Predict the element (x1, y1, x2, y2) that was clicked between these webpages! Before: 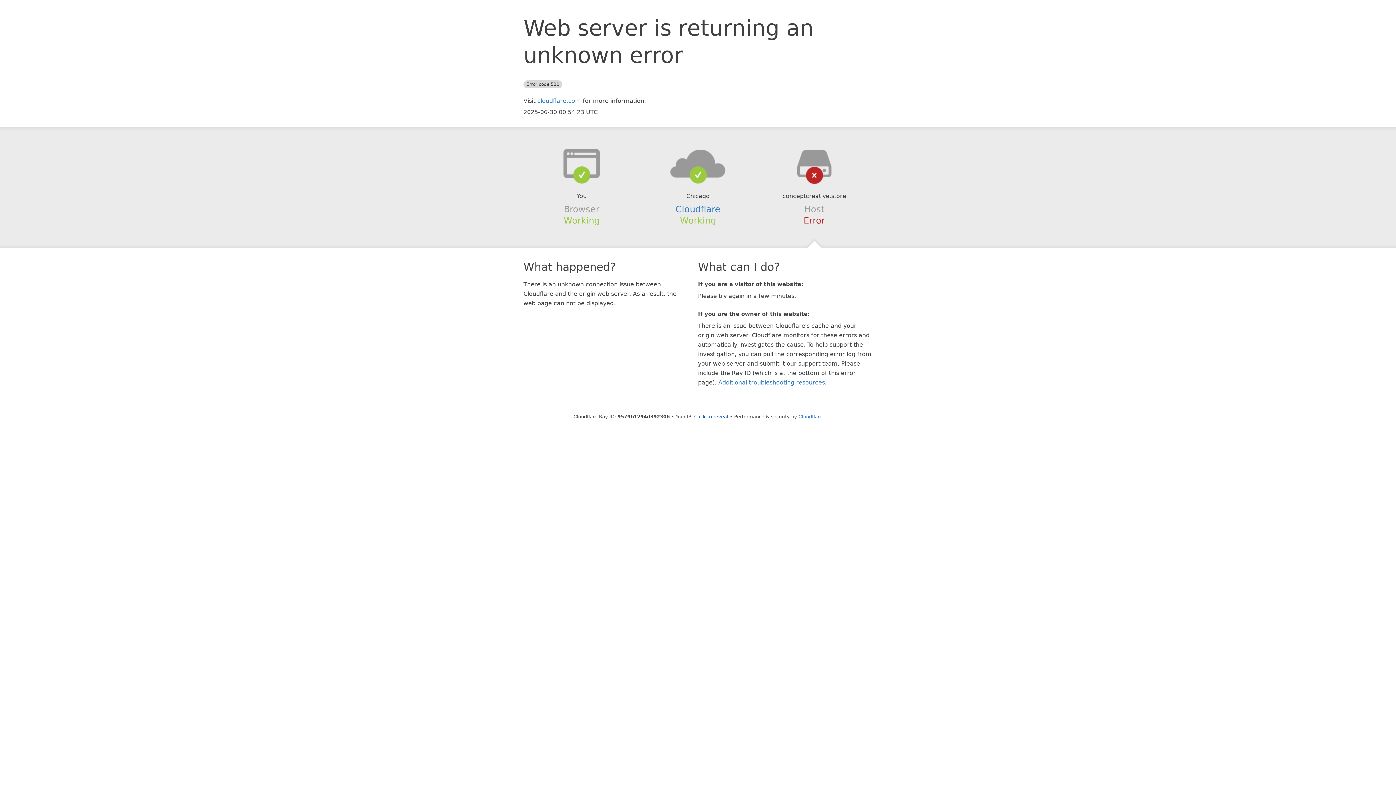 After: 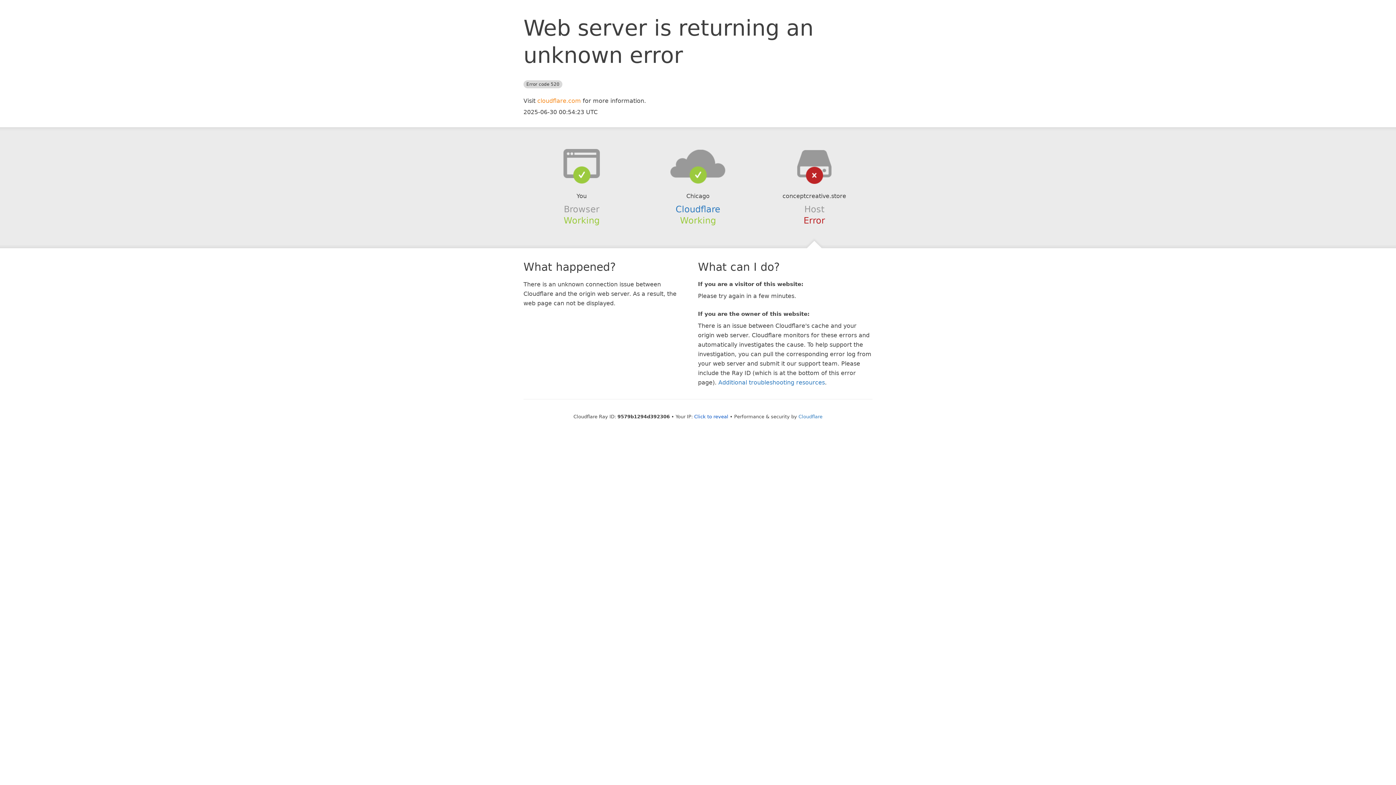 Action: bbox: (537, 97, 581, 104) label: cloudflare.com